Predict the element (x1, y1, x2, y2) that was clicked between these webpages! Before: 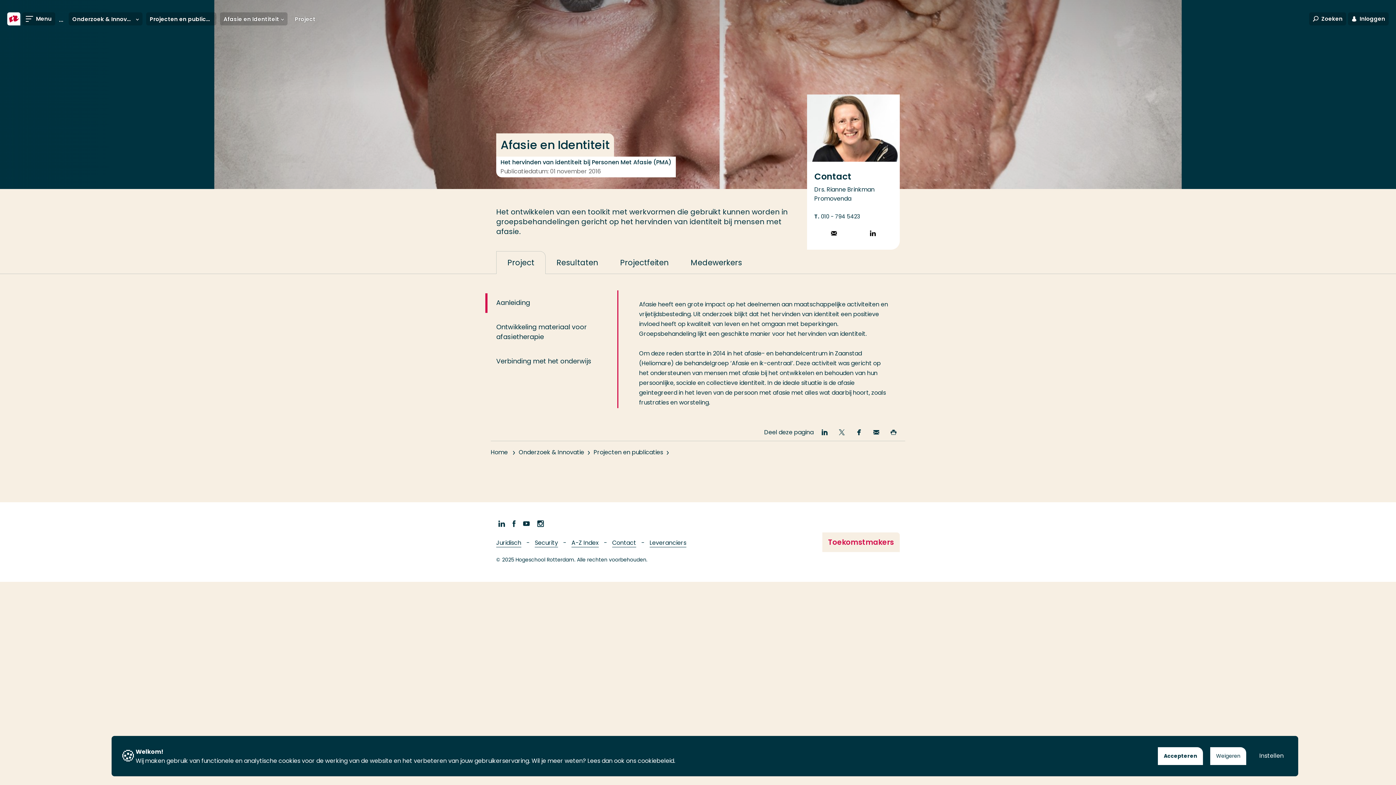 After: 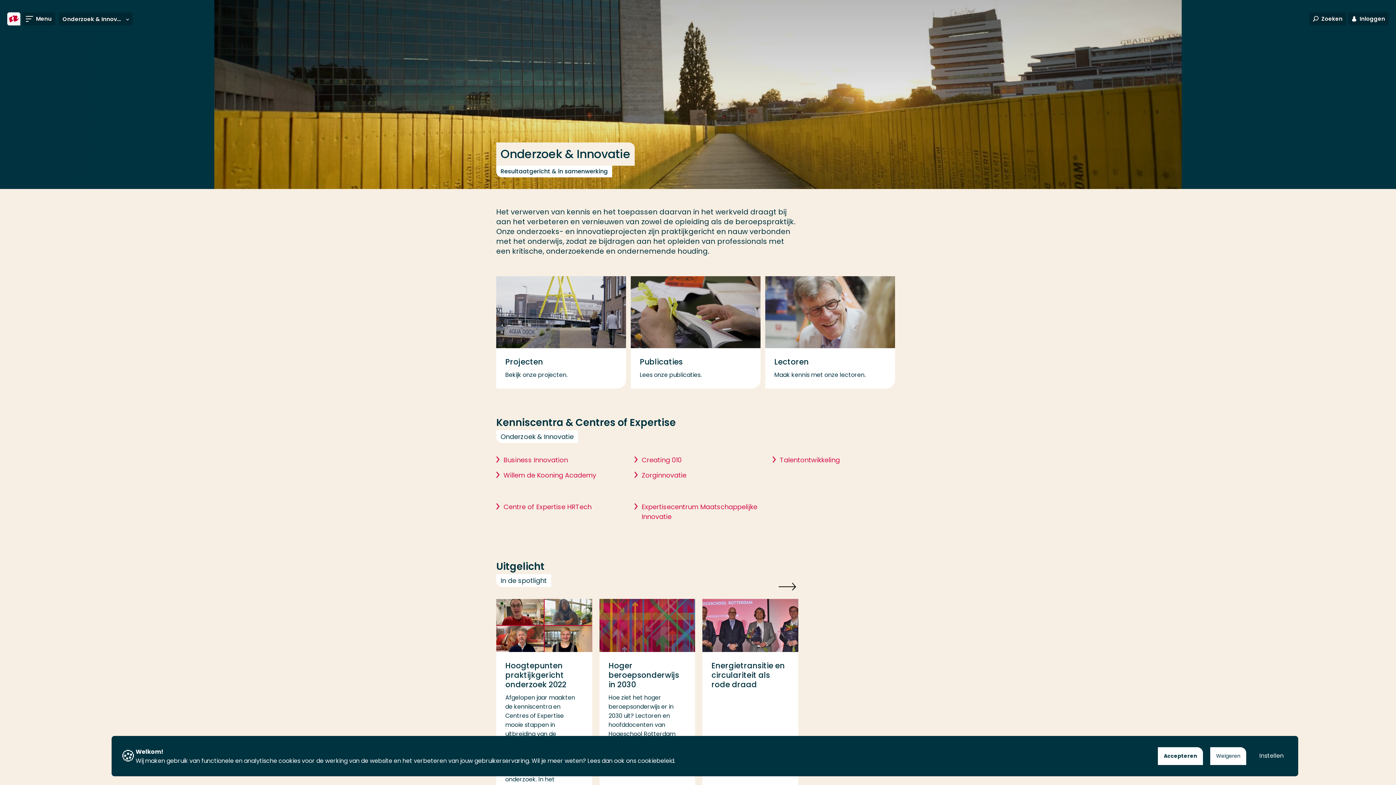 Action: bbox: (518, 448, 593, 456) label: Onderzoek & Innovatie